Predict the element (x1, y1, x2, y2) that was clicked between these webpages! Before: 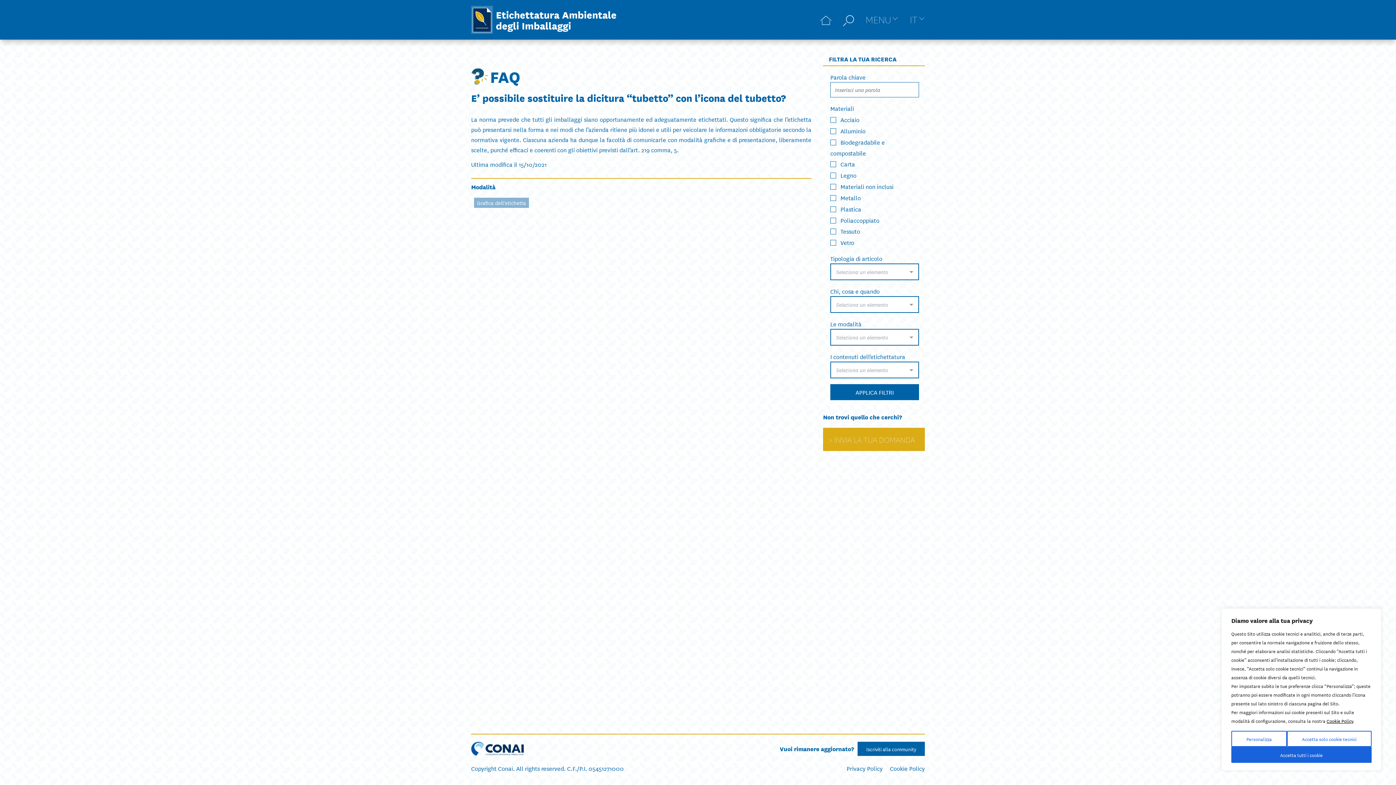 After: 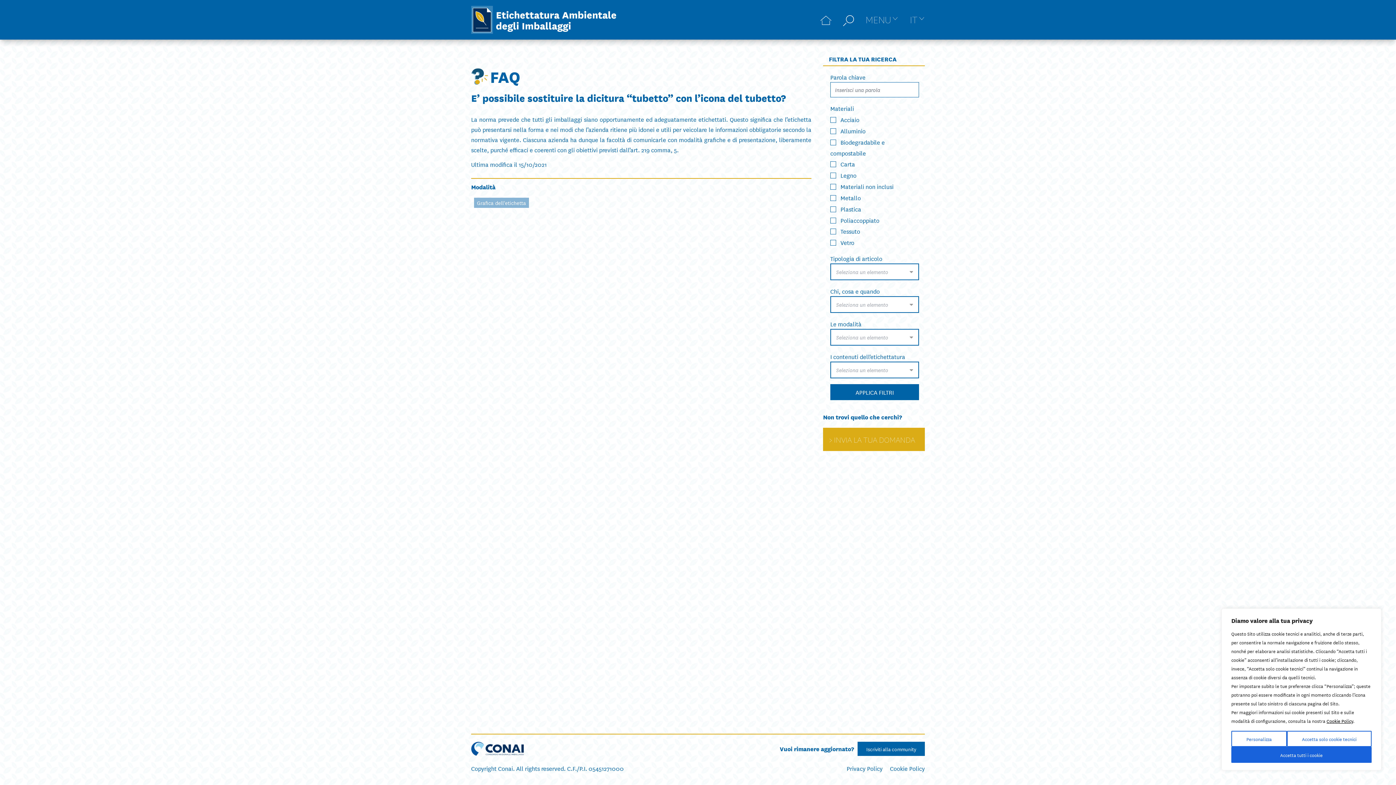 Action: label: Cookie Policy bbox: (1326, 717, 1353, 724)